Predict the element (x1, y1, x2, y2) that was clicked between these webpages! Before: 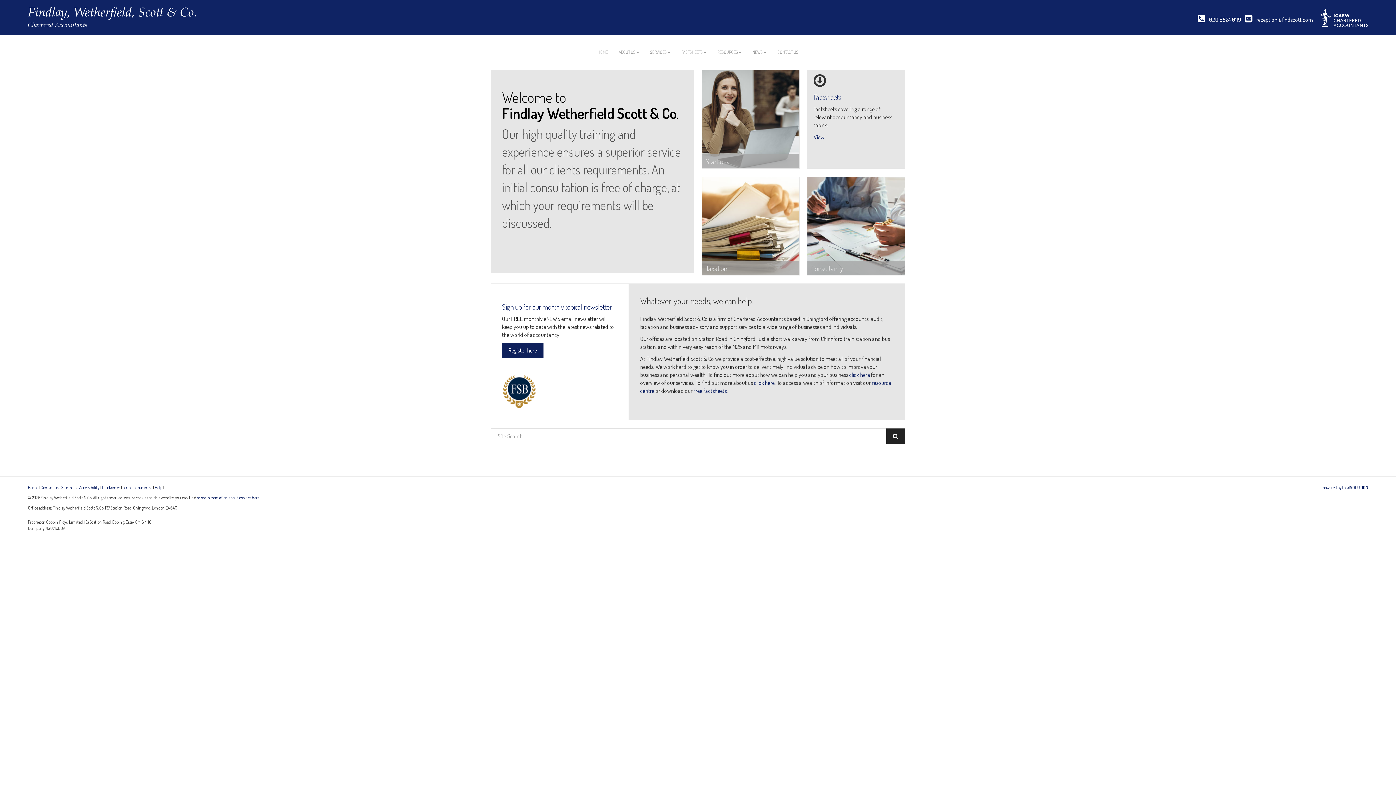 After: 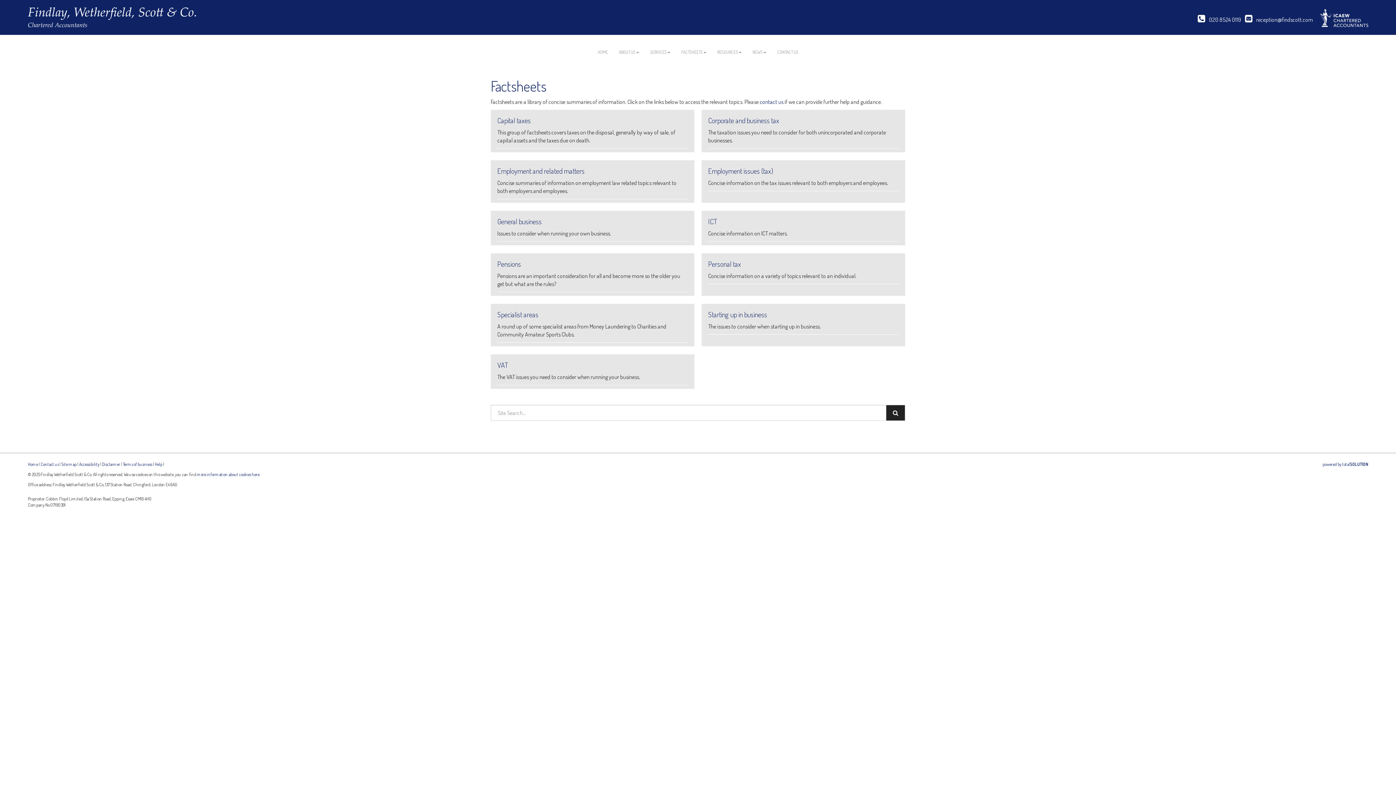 Action: bbox: (676, 43, 712, 61) label: FACTSHEETS